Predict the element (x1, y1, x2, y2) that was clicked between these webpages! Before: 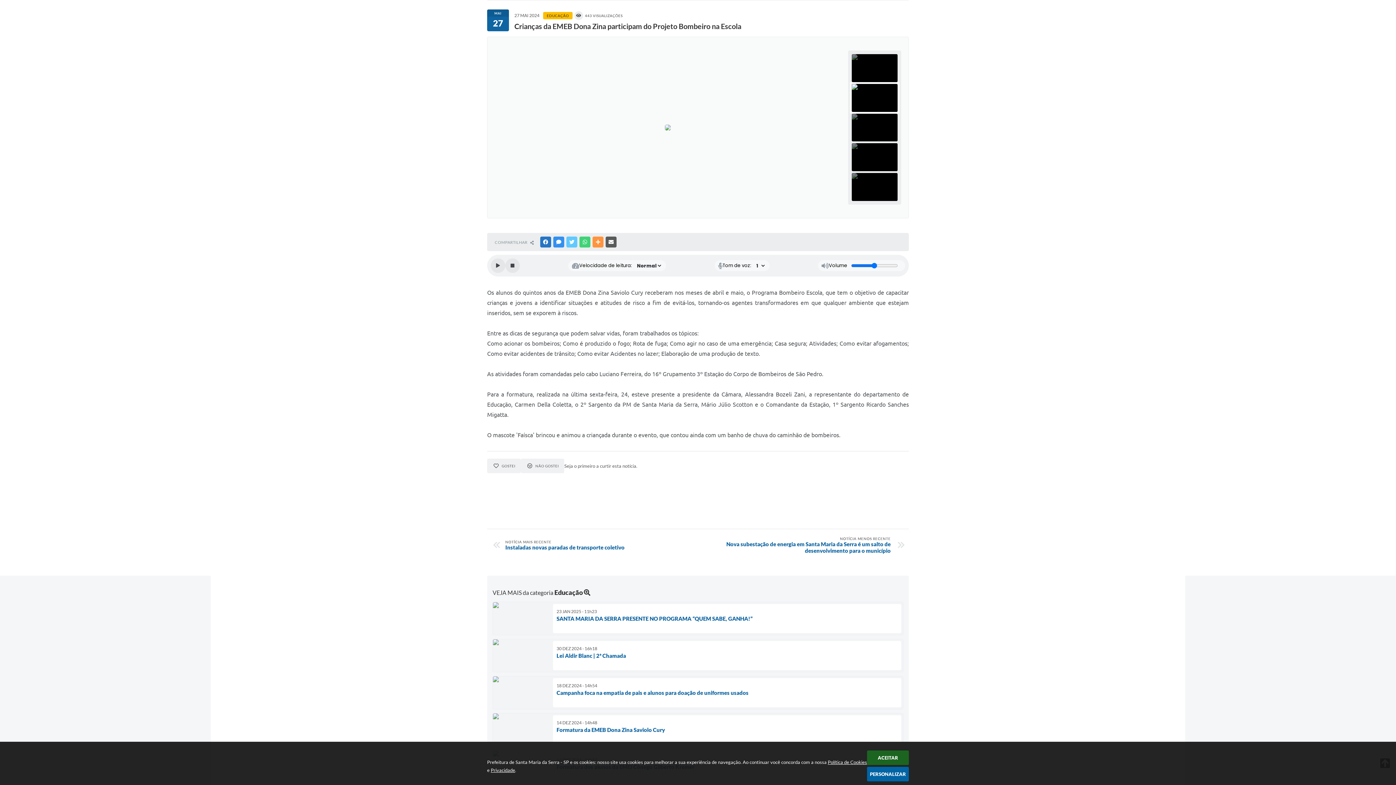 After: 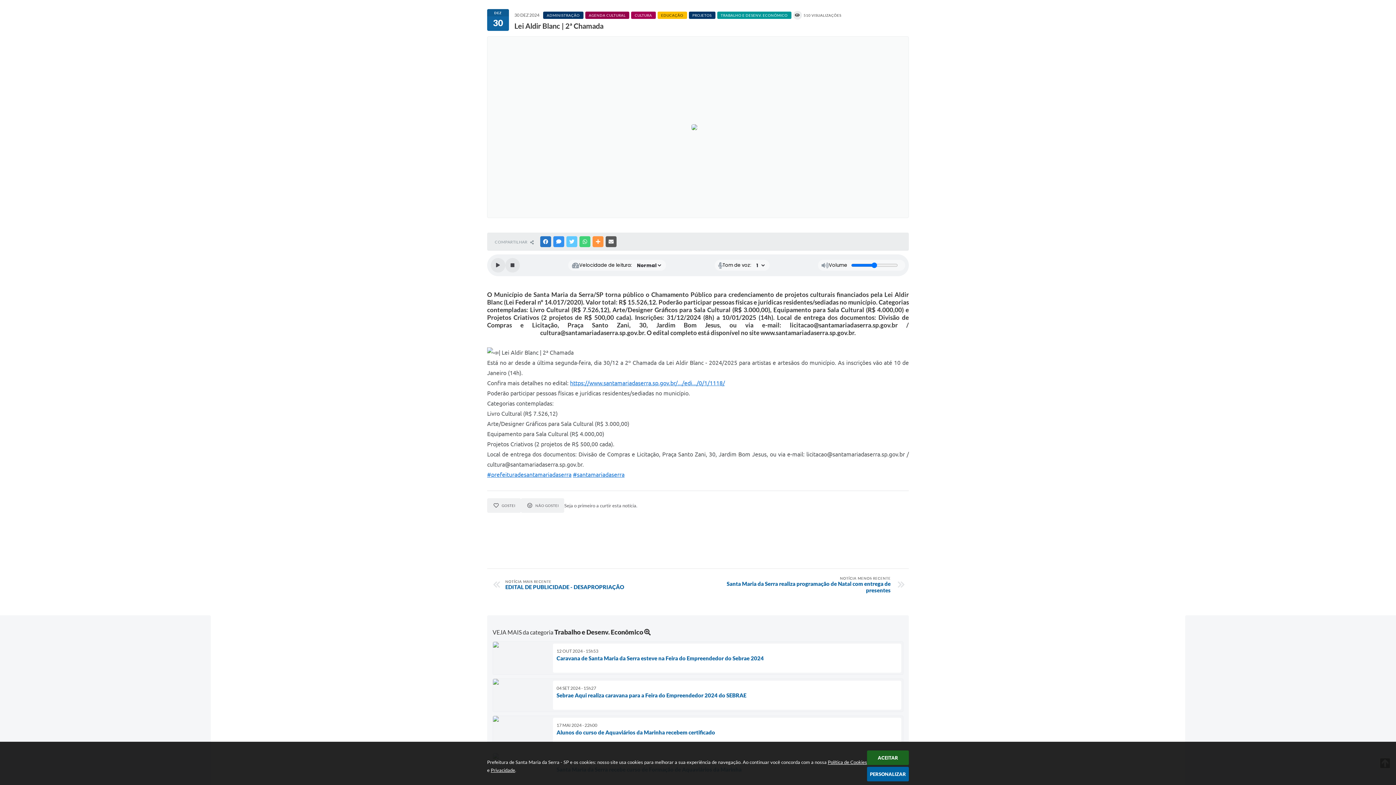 Action: label: 30 DEZ 2024 - 16h18
Lei Aldir Blanc | 2ª Chamada bbox: (492, 639, 903, 672)